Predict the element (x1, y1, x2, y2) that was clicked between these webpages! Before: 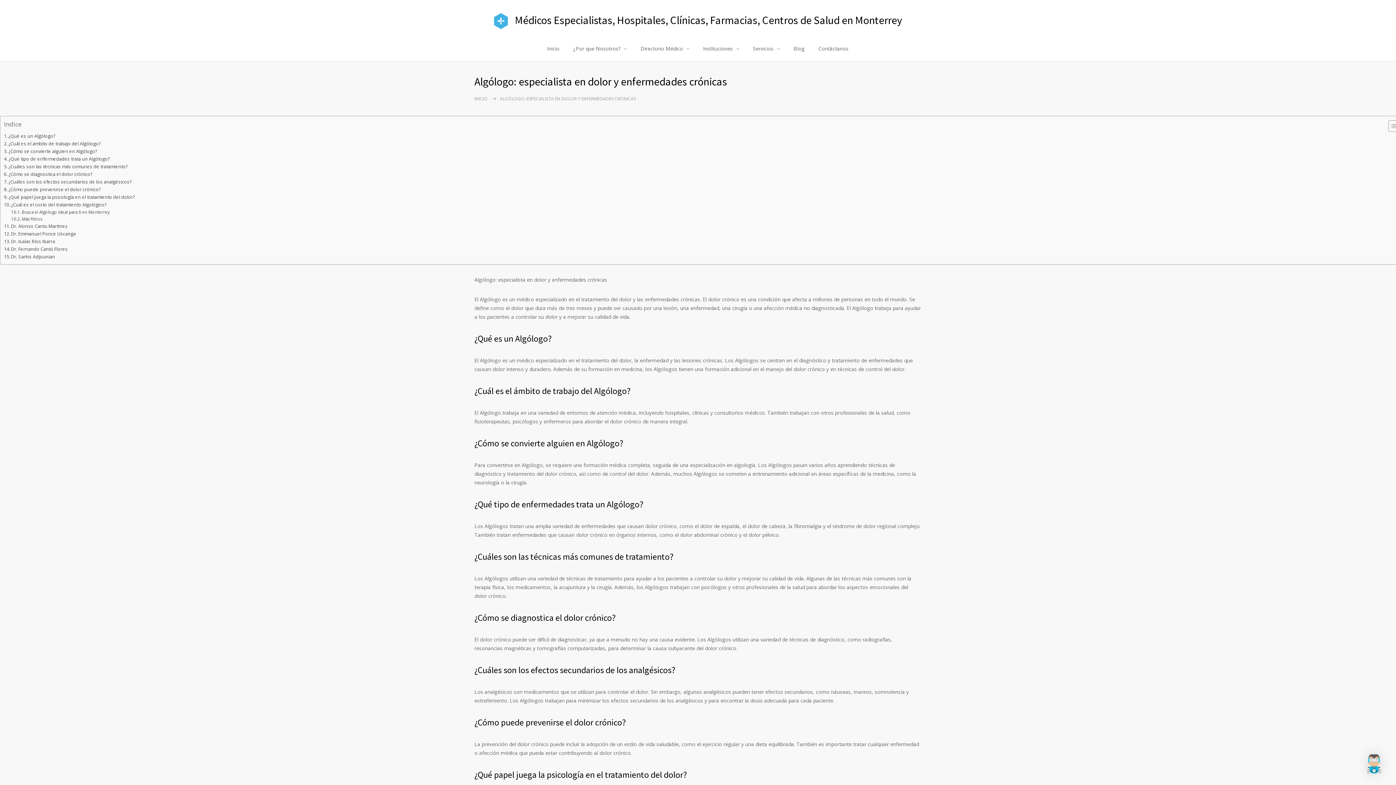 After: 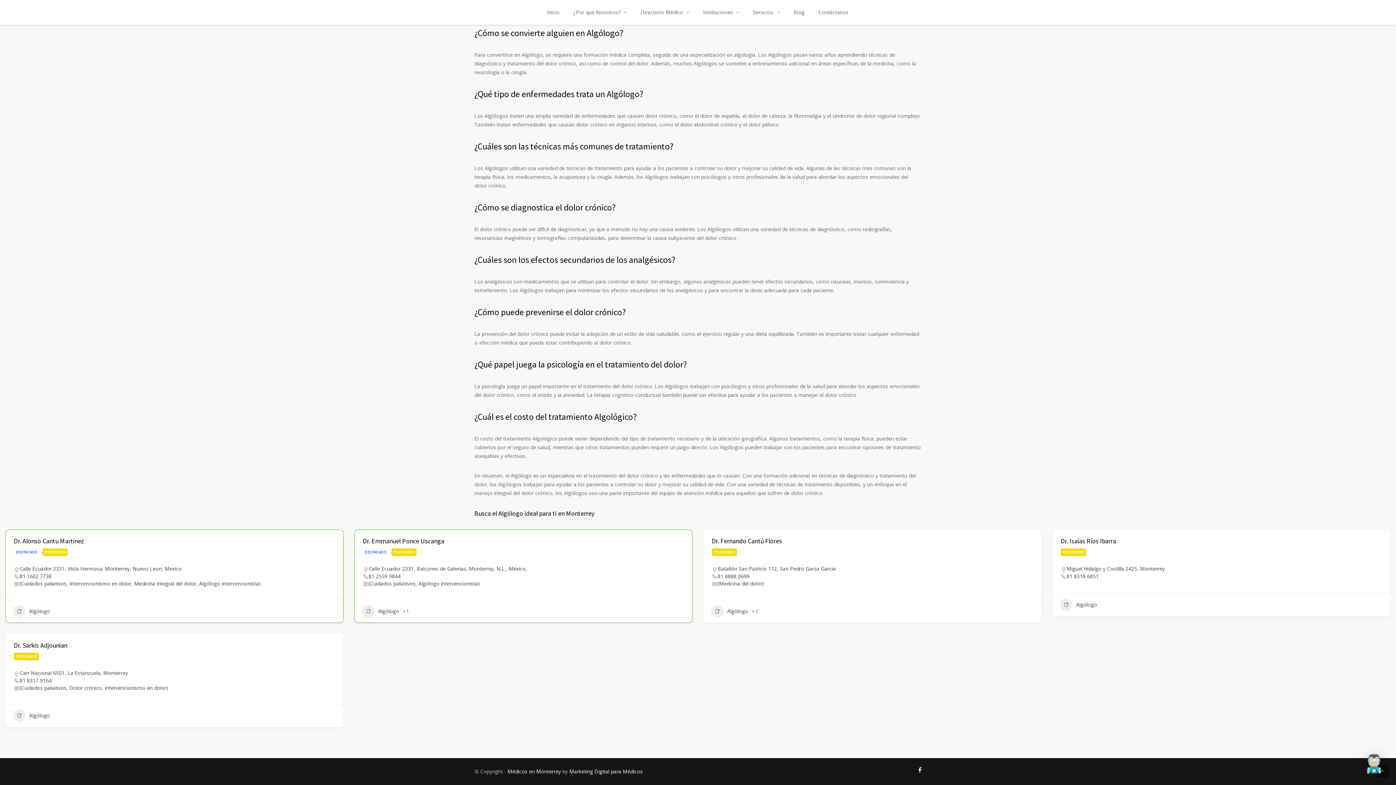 Action: bbox: (4, 163, 127, 170) label: ¿Cuáles son las técnicas más comunes de tratamiento?